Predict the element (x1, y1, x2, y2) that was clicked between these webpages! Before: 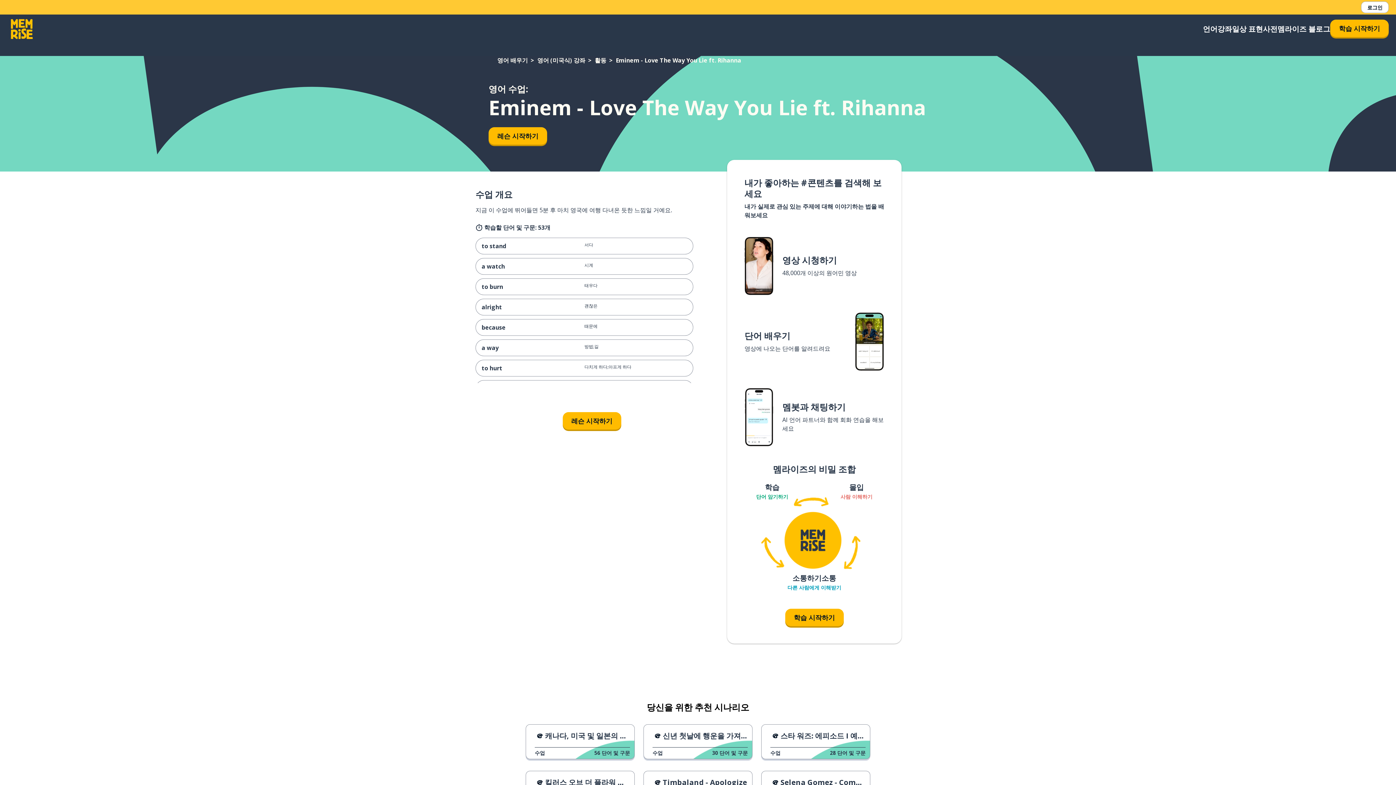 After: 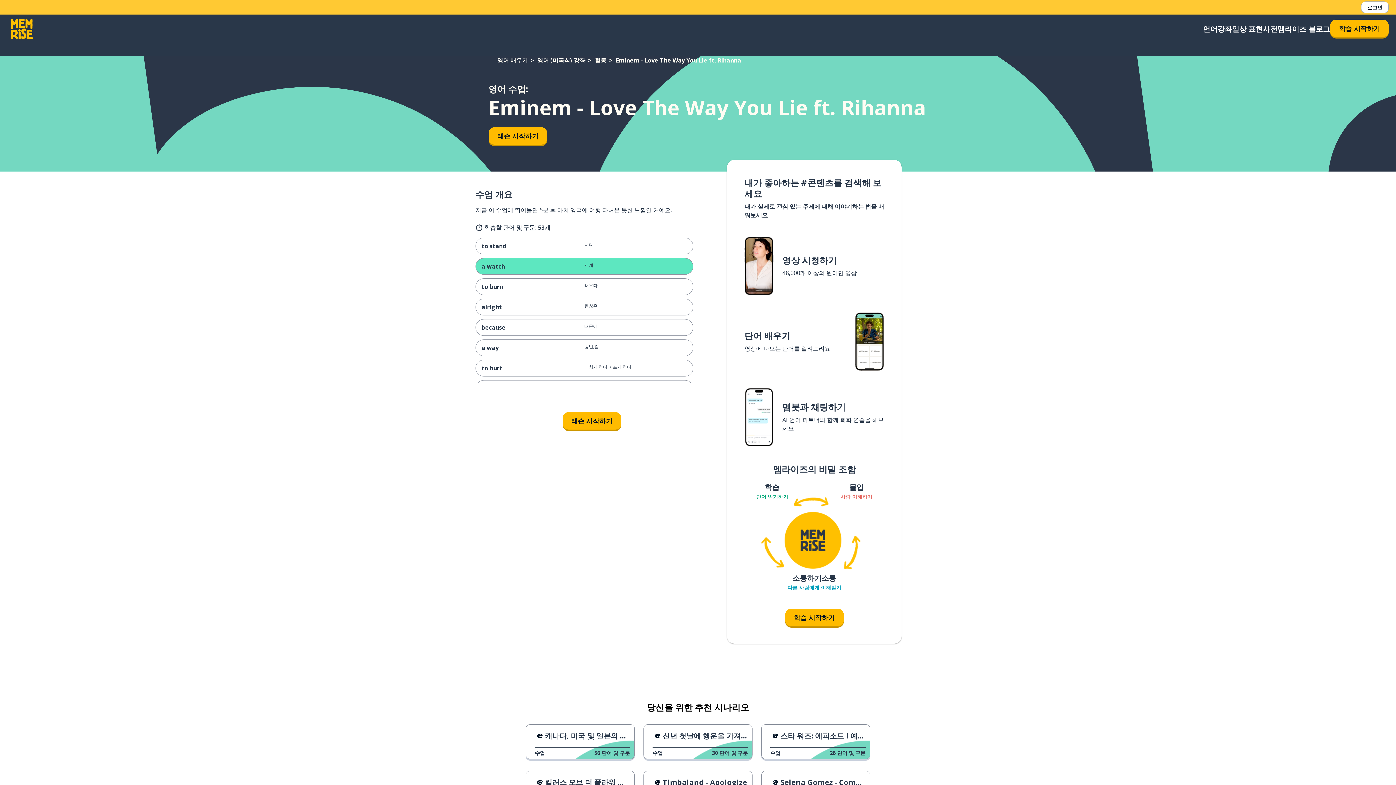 Action: label: a watch
시계 bbox: (475, 258, 693, 274)